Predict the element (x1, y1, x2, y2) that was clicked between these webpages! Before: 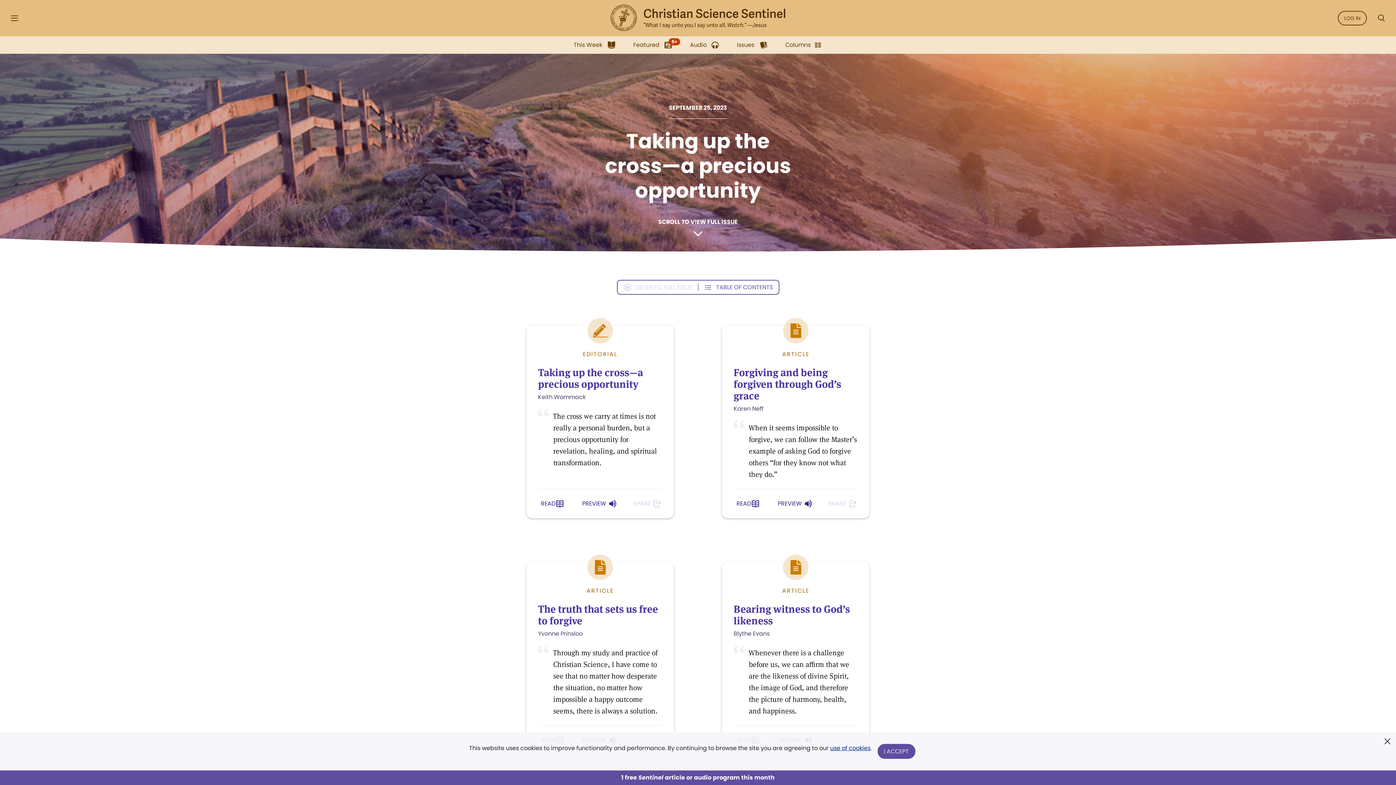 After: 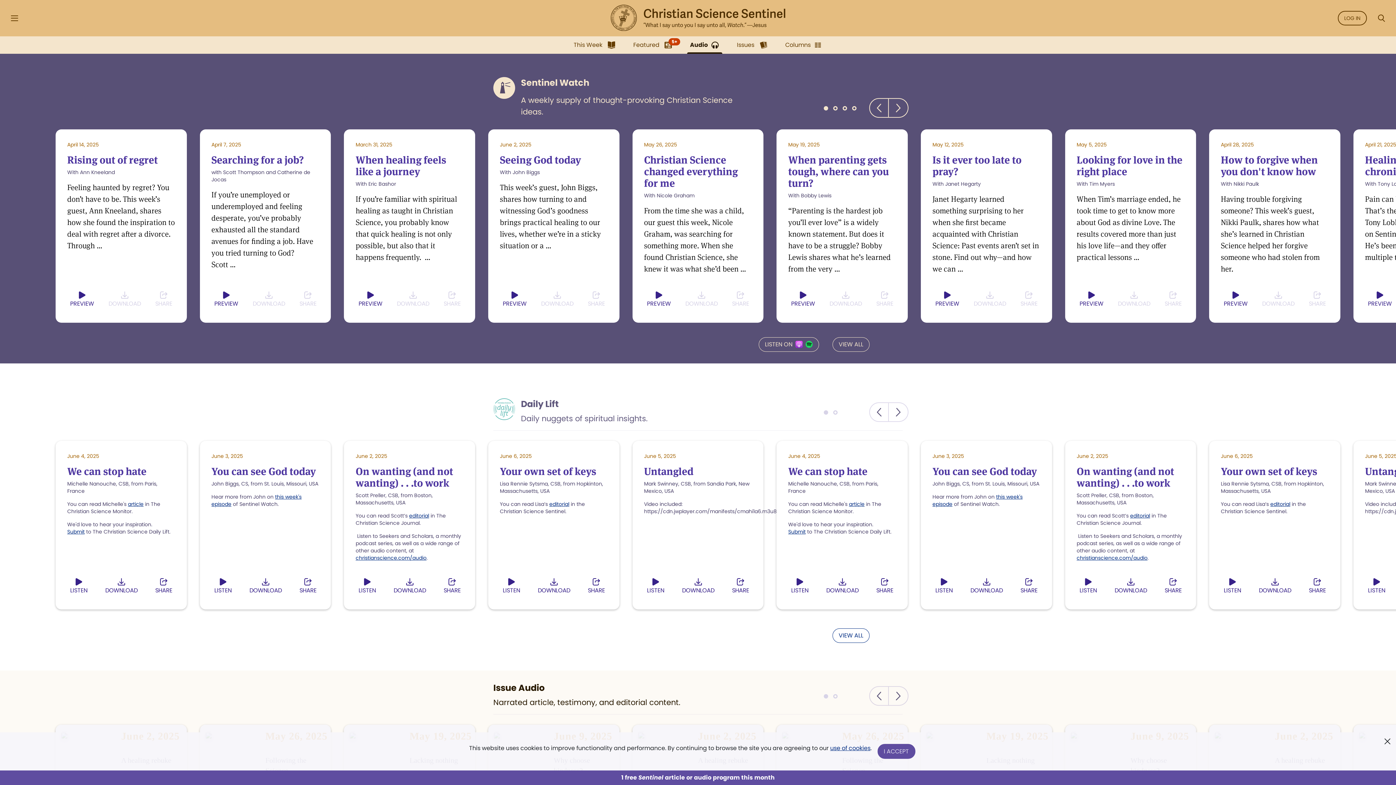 Action: label: Audio bbox: (687, 36, 722, 53)